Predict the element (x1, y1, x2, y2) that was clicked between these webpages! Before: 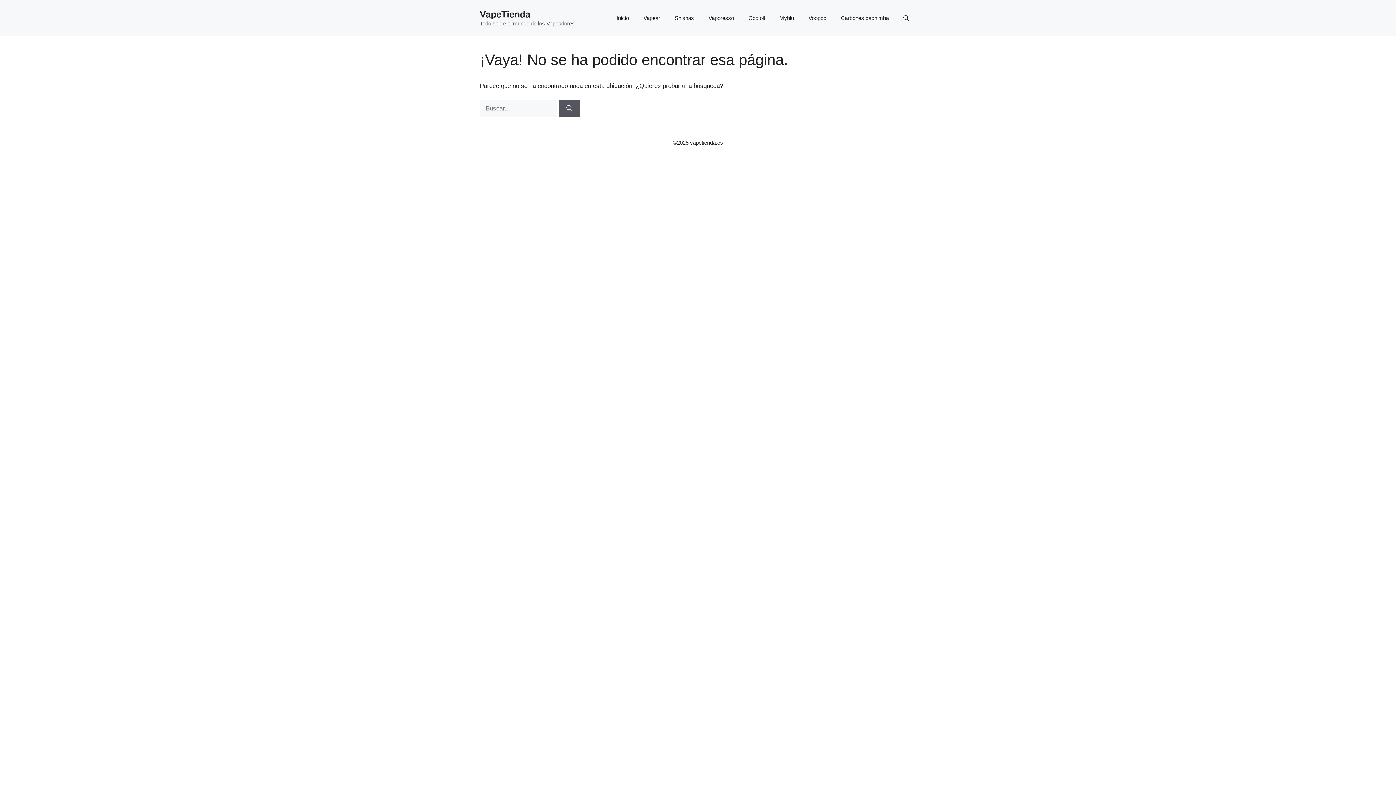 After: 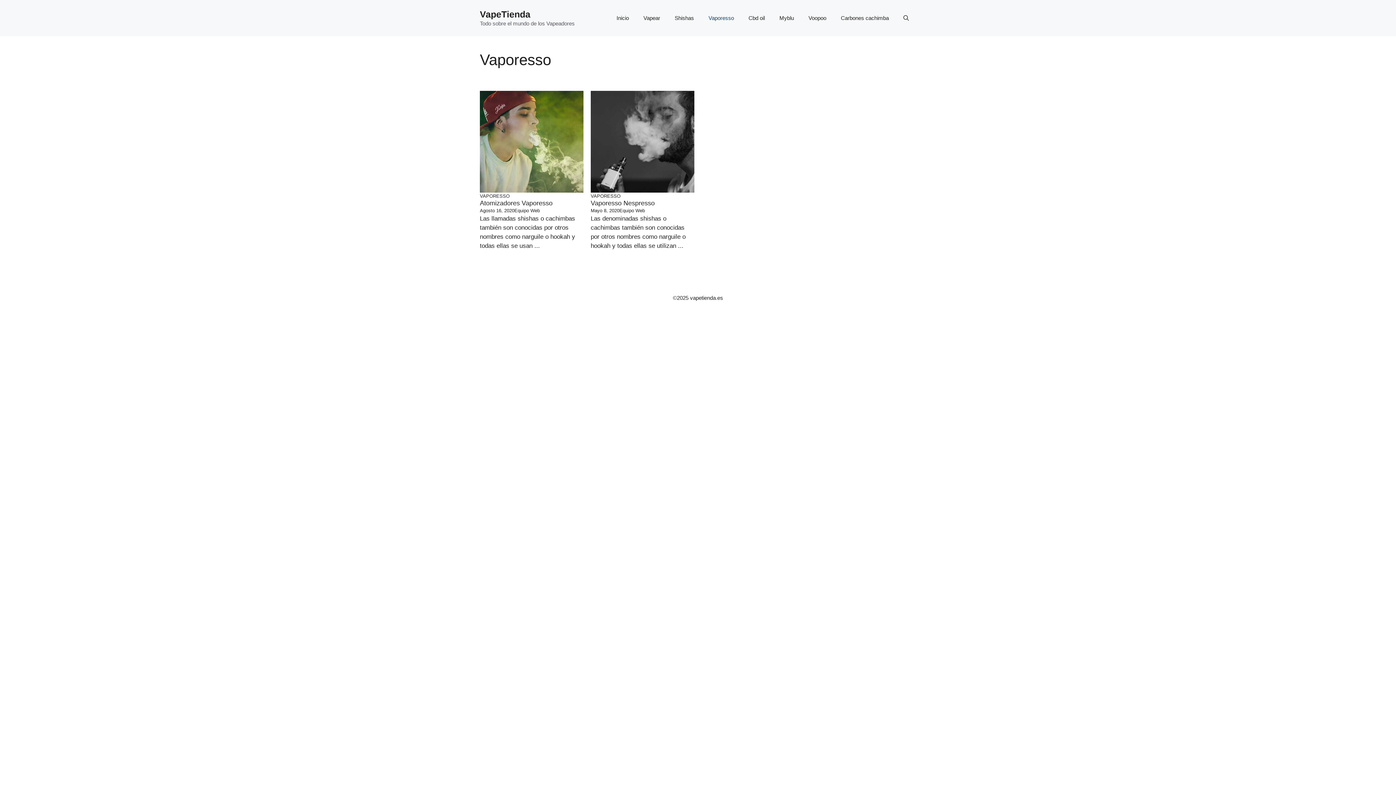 Action: label: Vaporesso bbox: (701, 7, 741, 29)